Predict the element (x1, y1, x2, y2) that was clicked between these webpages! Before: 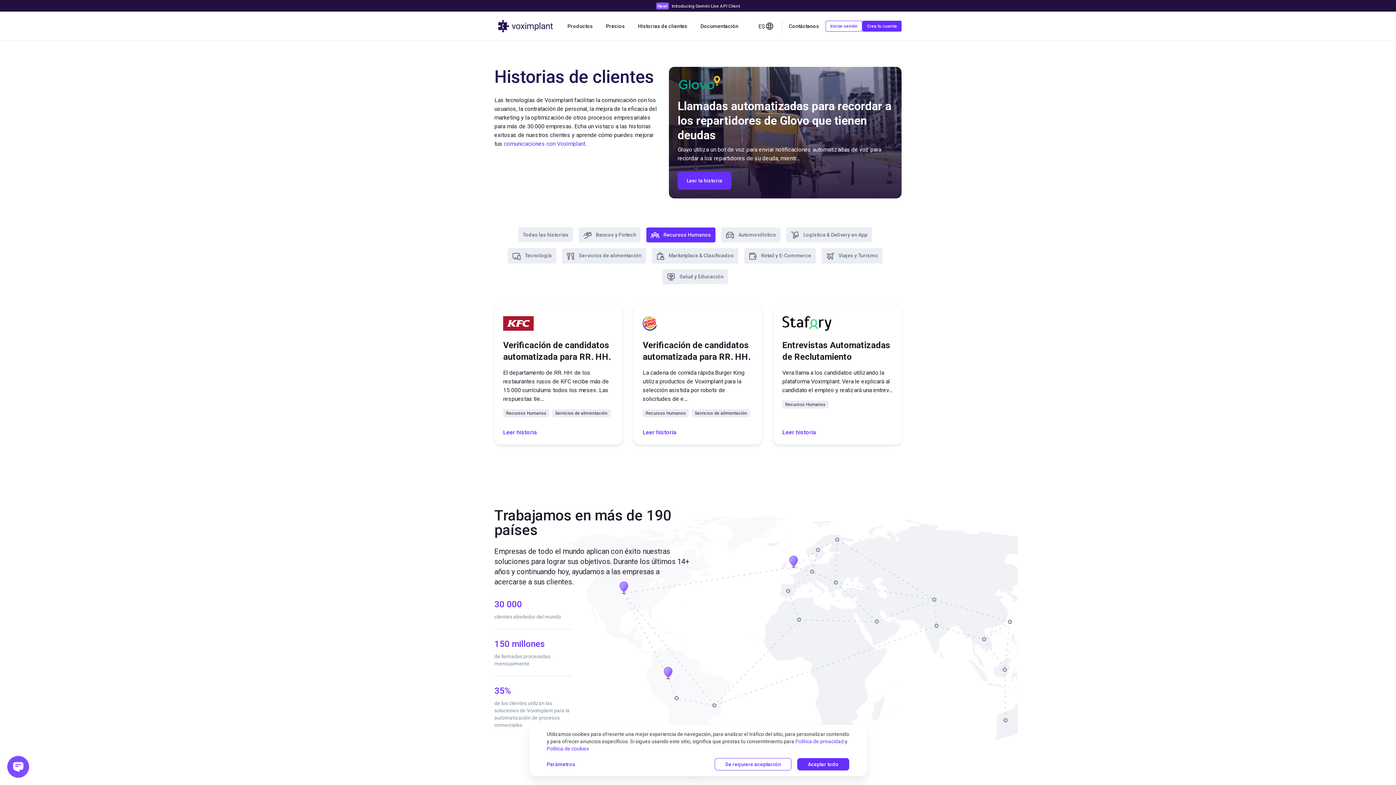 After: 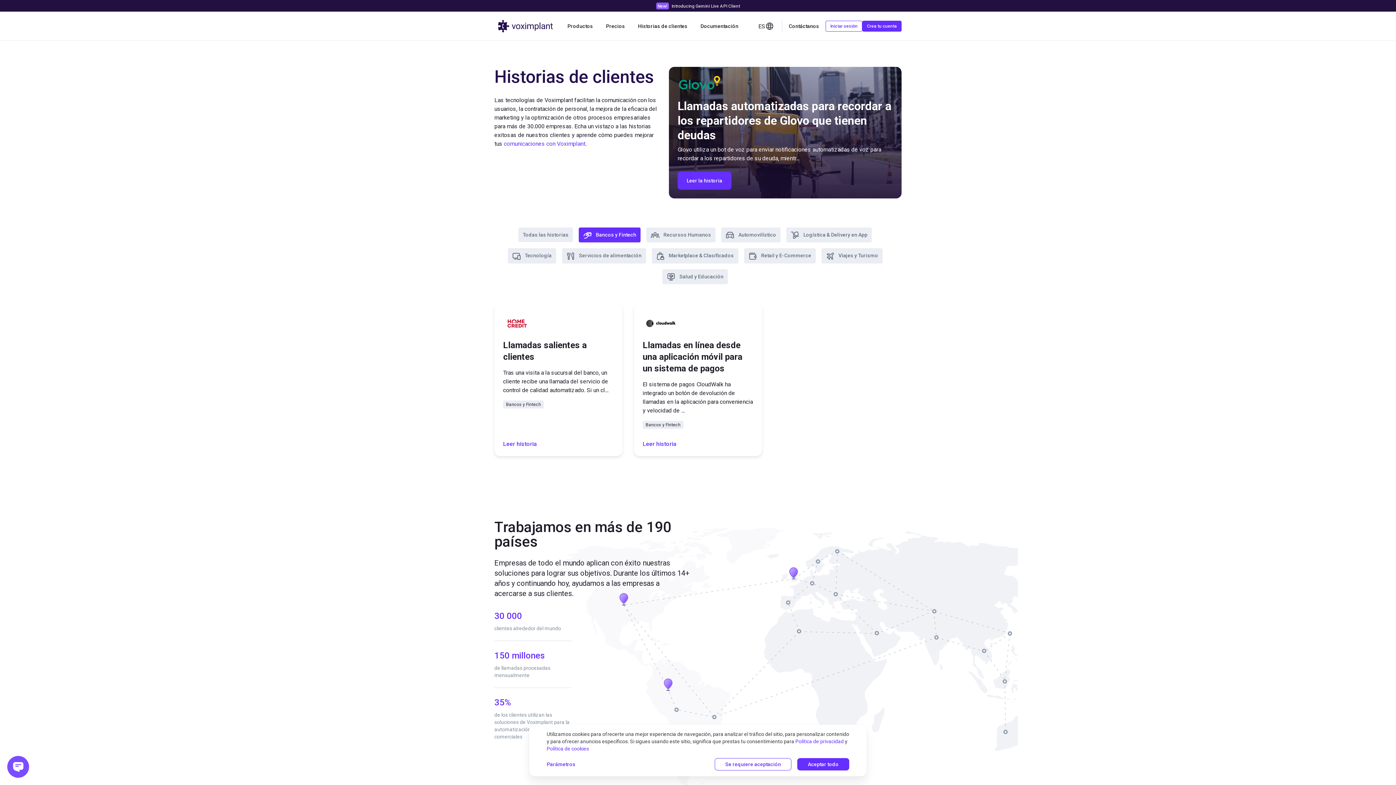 Action: label: Bancos y Fintech bbox: (578, 227, 640, 242)